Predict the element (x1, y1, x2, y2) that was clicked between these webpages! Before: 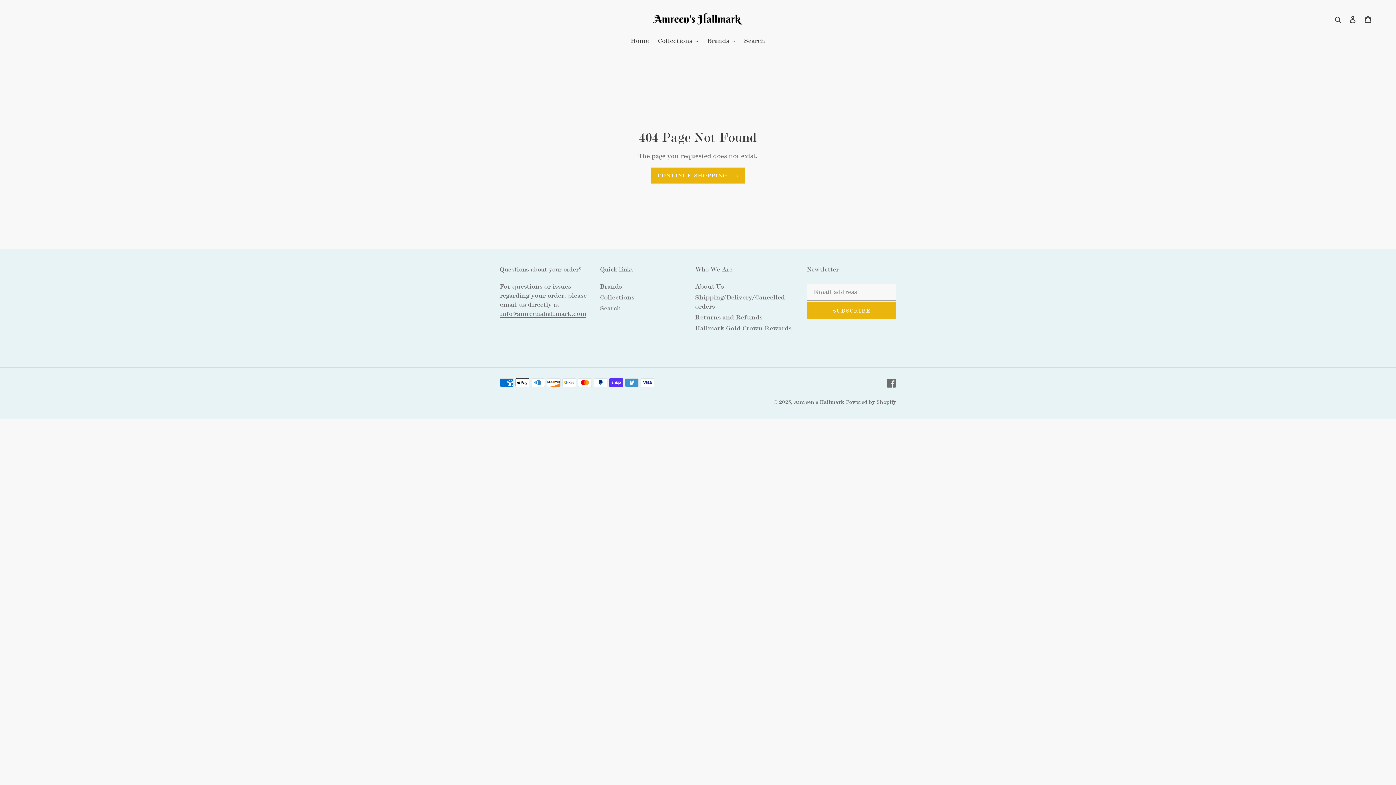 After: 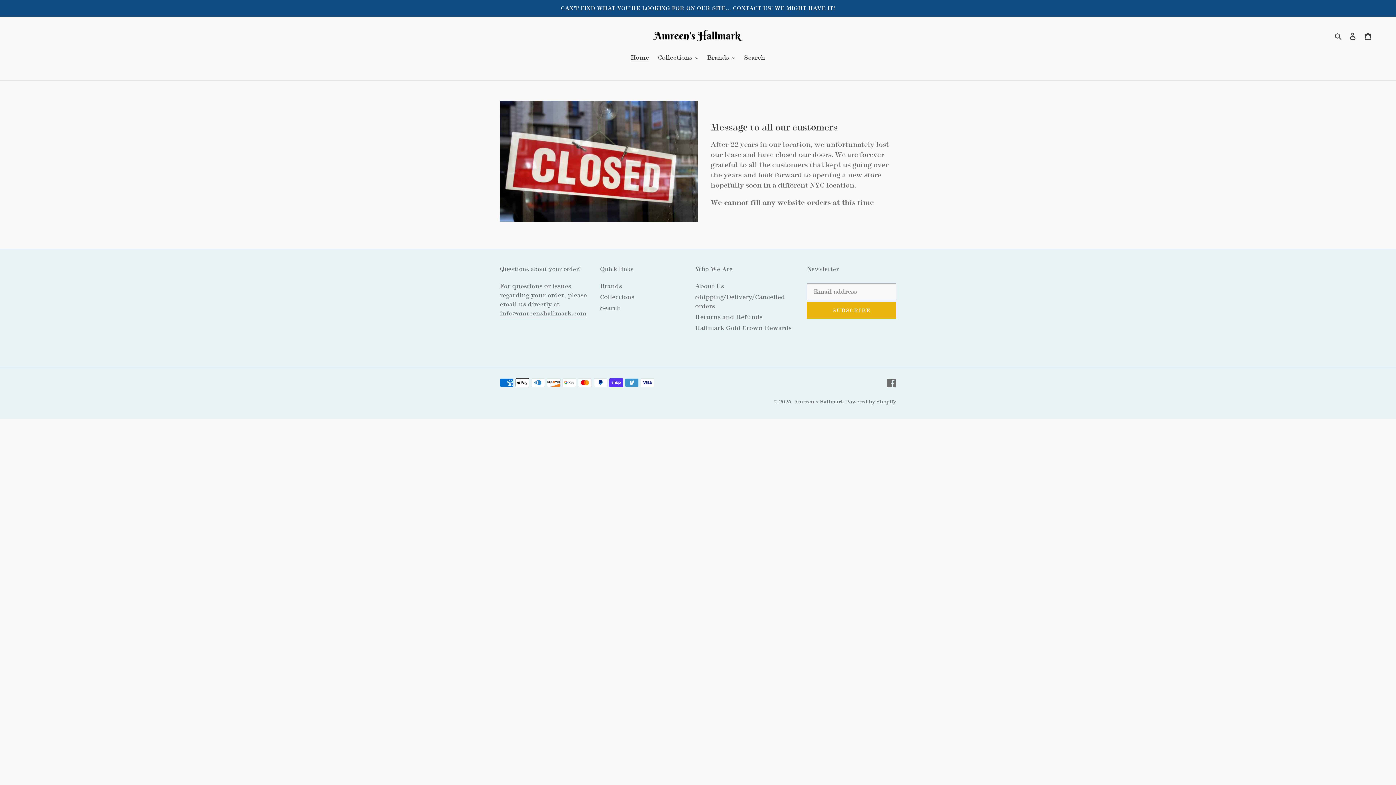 Action: label: Home bbox: (627, 36, 652, 46)